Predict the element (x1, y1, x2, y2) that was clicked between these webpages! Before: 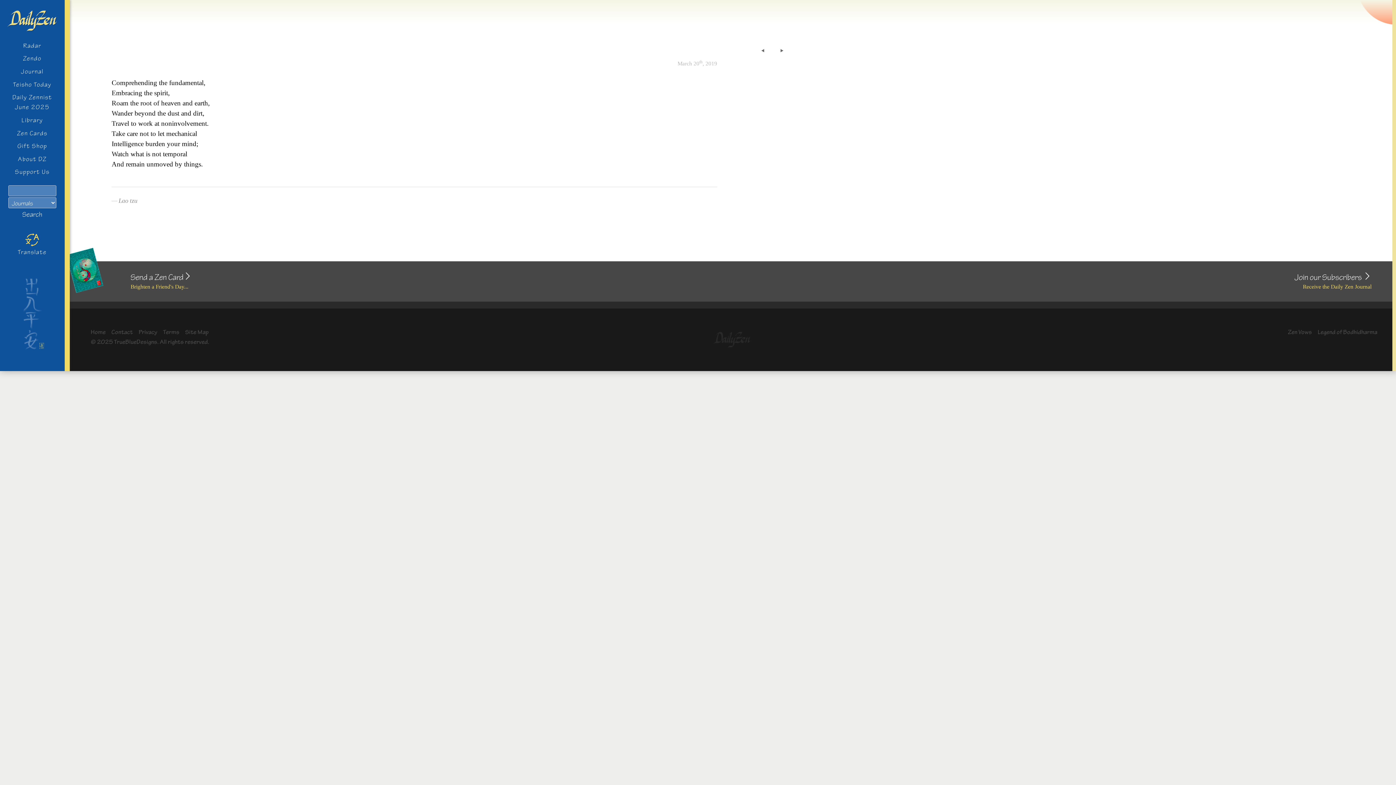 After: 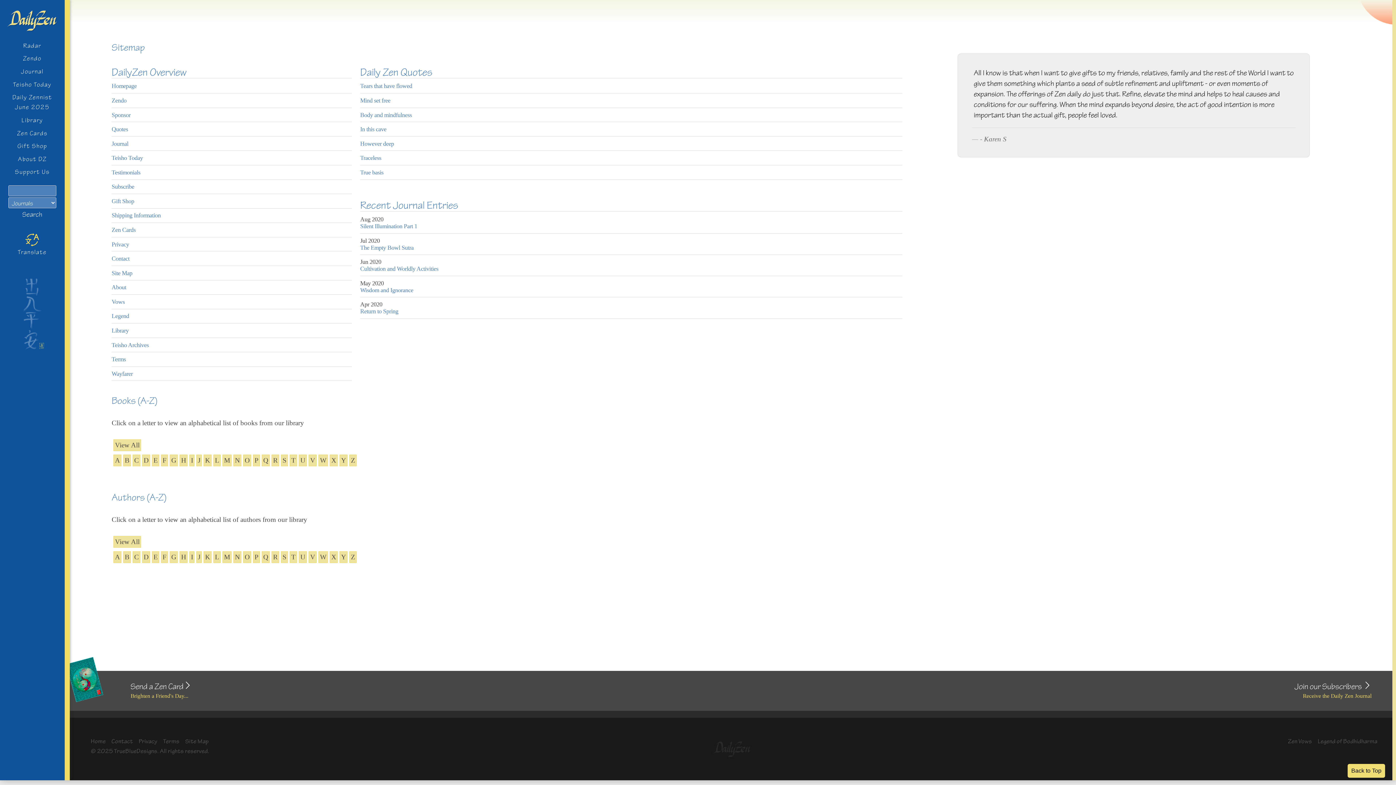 Action: bbox: (185, 328, 208, 335) label: Site Map